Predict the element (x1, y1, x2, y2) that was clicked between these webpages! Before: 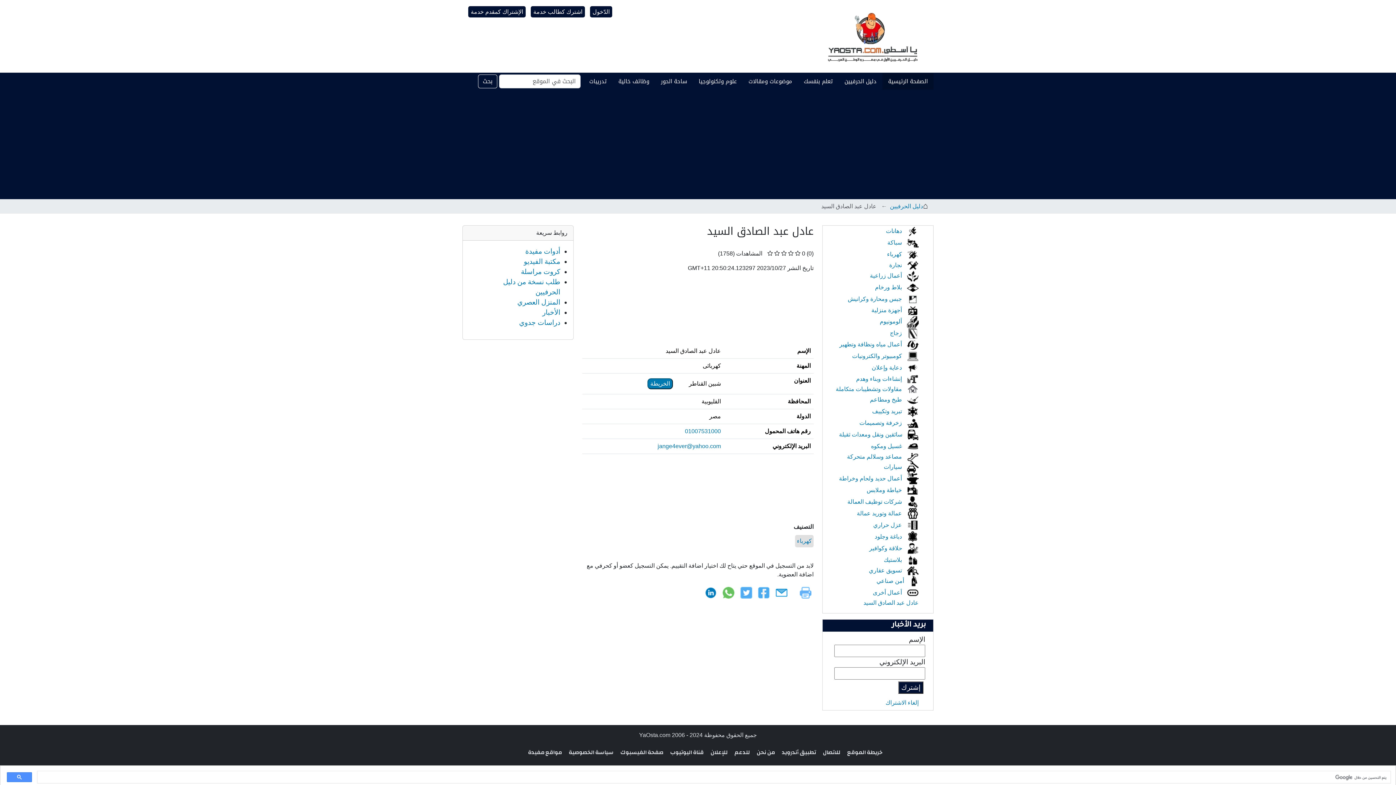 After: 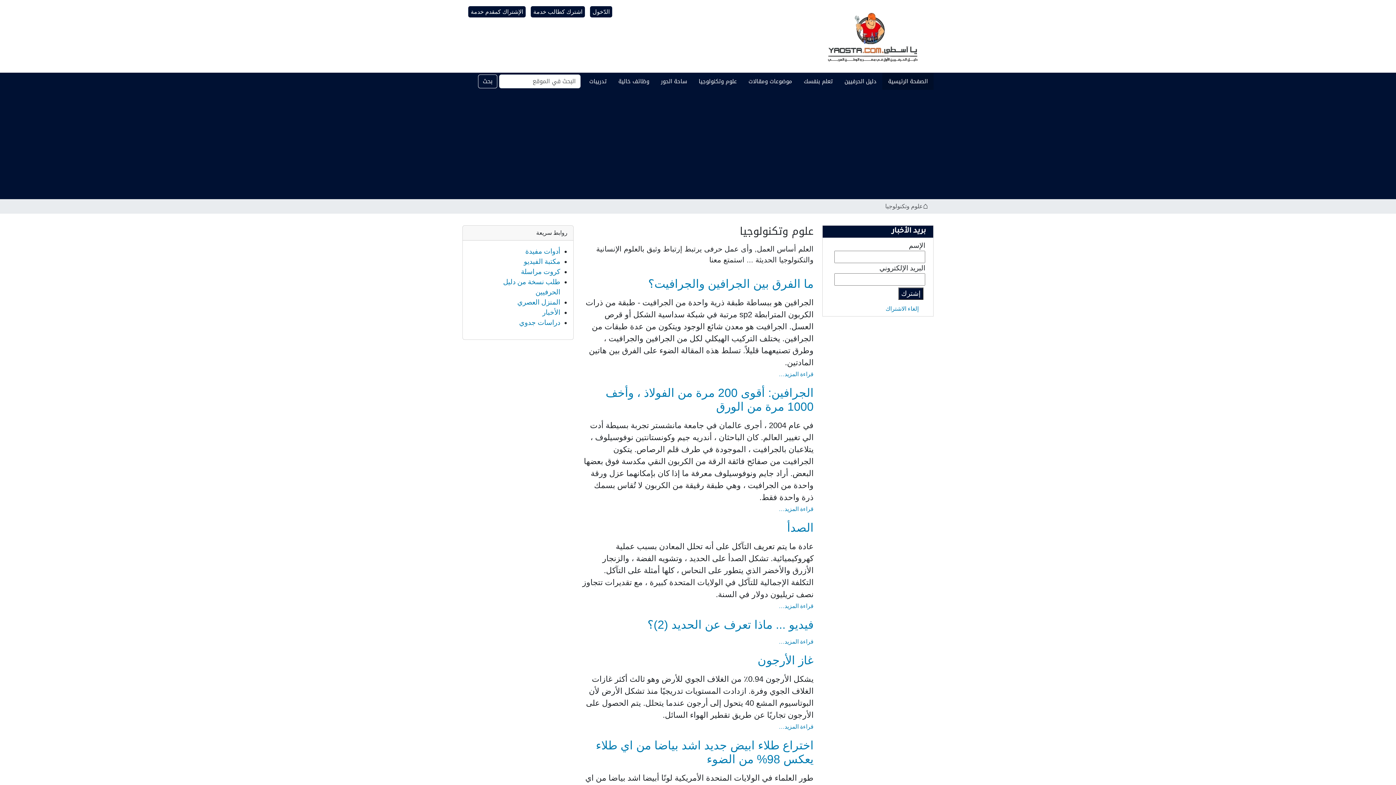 Action: bbox: (693, 73, 742, 89) label: علوم وتكنولوجيا